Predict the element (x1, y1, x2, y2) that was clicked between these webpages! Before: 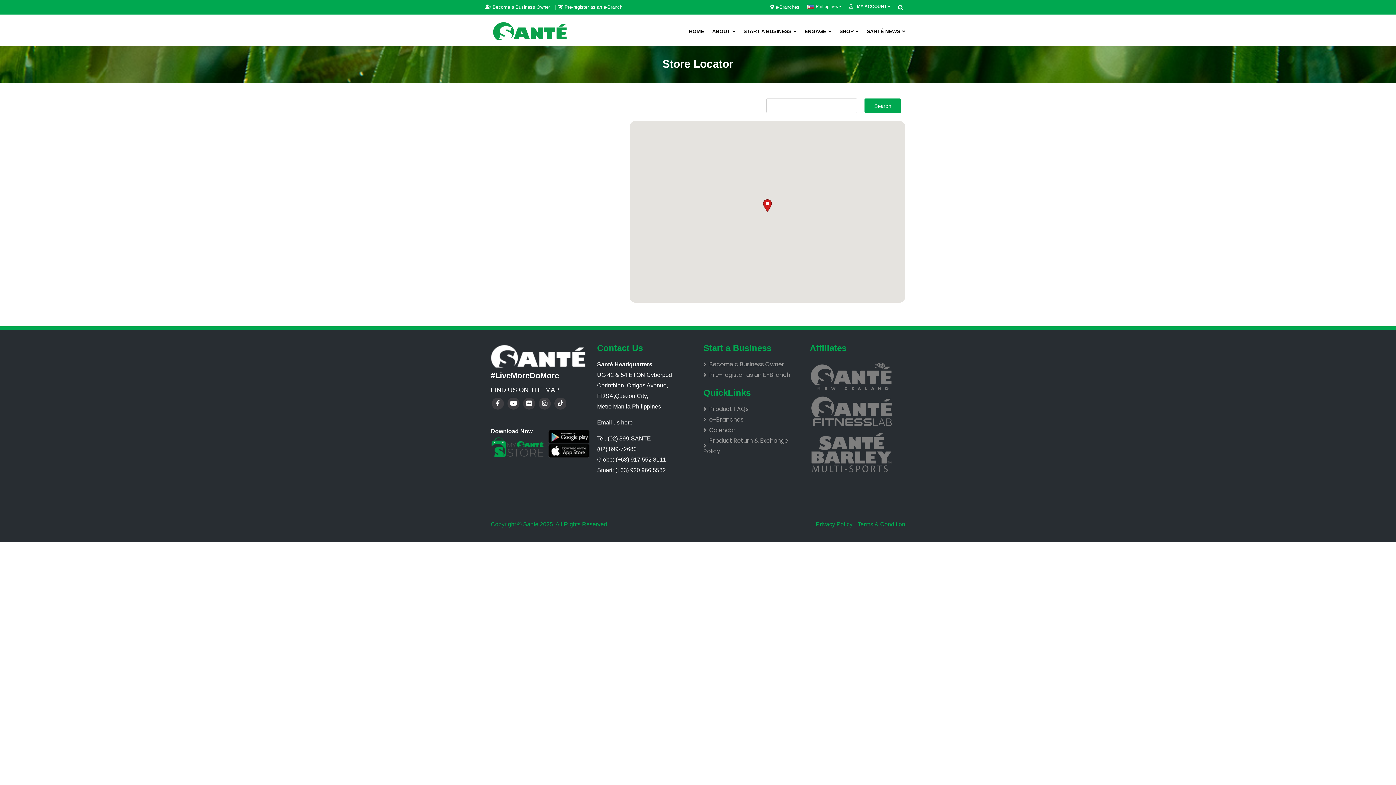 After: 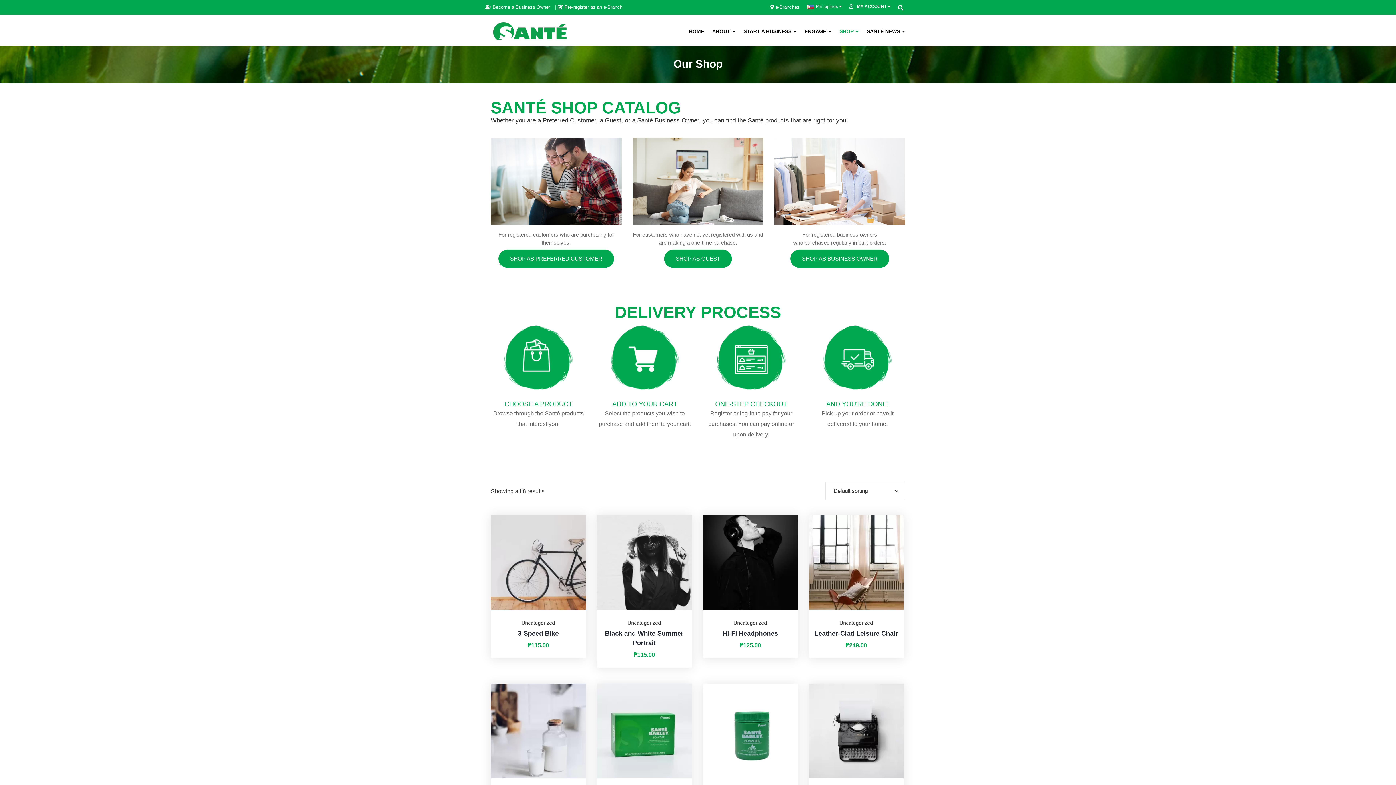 Action: bbox: (839, 16, 858, 45) label: SHOP